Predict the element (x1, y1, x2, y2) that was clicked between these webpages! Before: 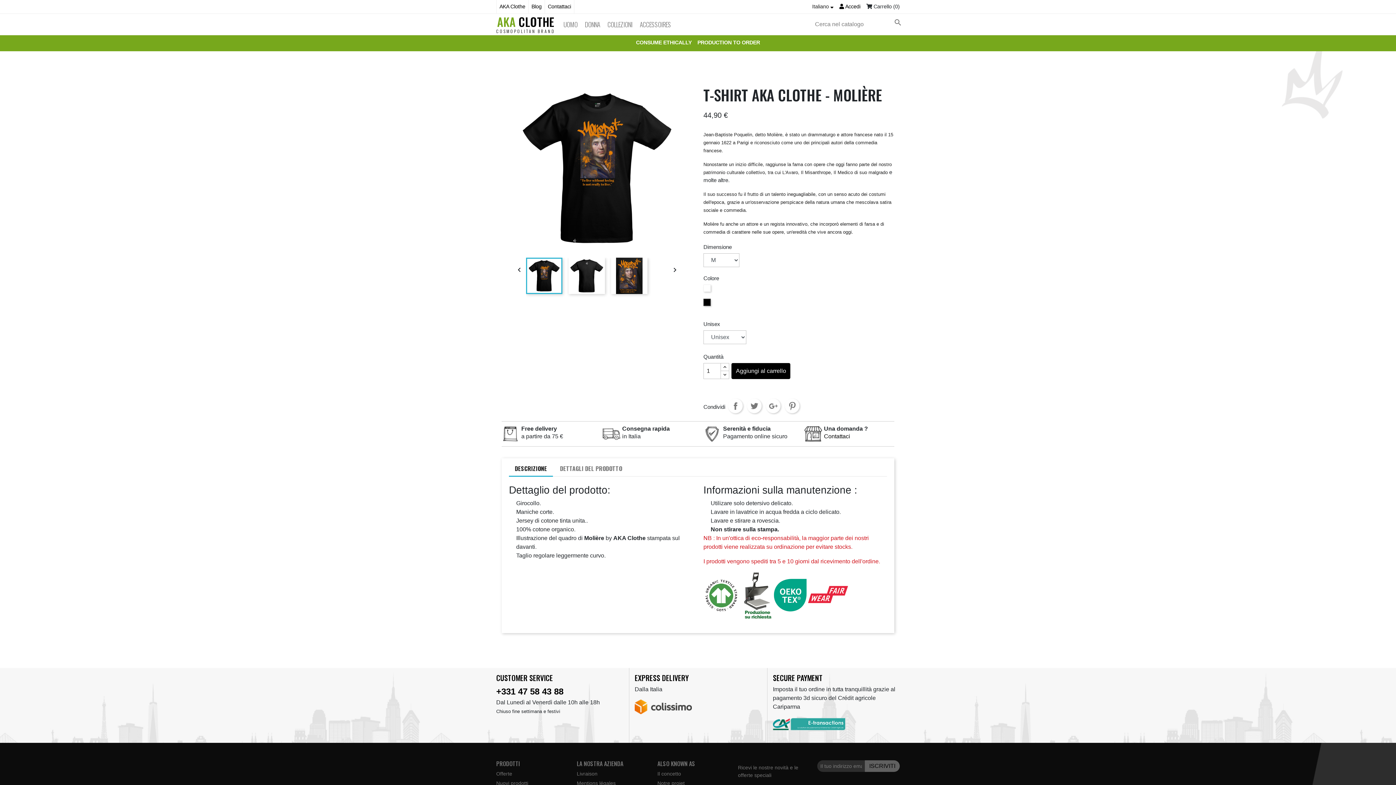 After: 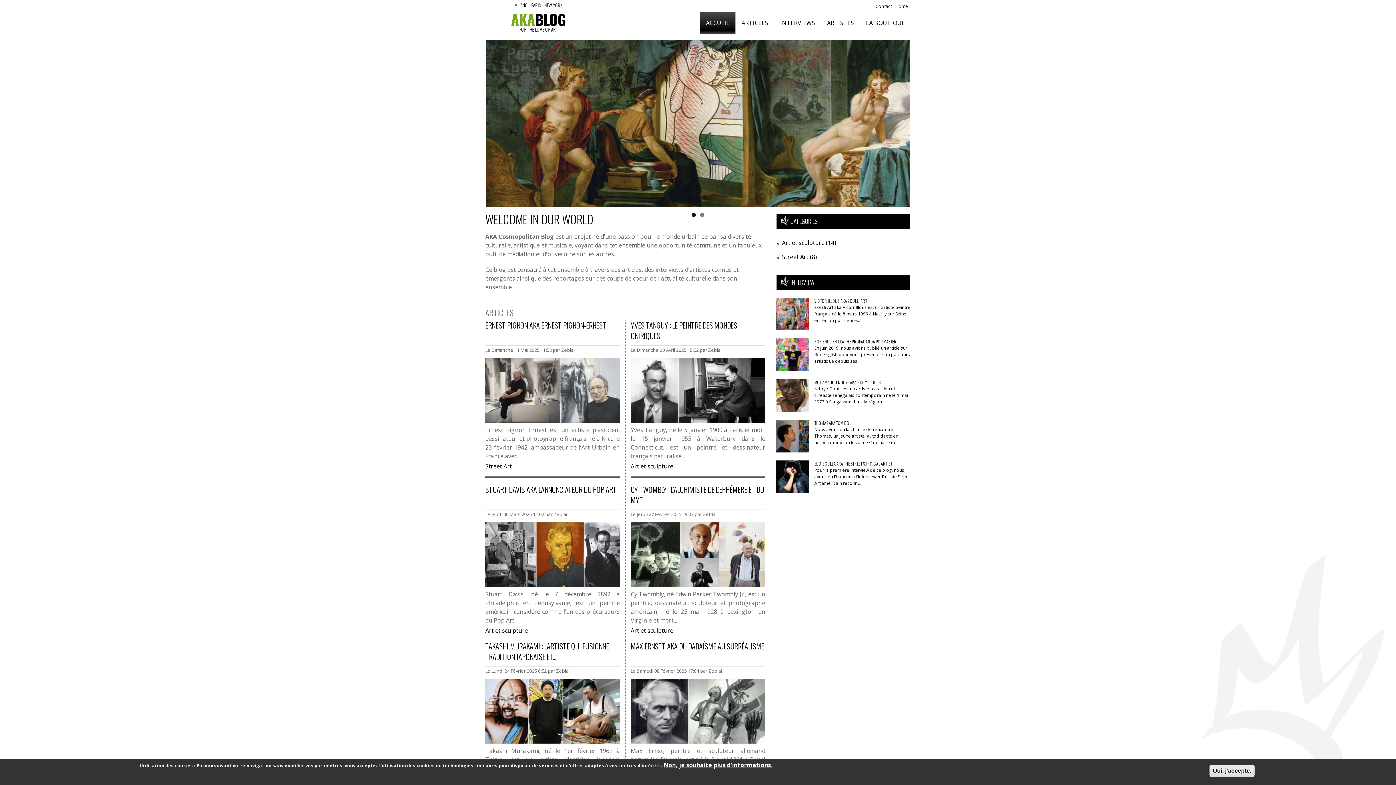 Action: label: Blog bbox: (528, 0, 545, 13)